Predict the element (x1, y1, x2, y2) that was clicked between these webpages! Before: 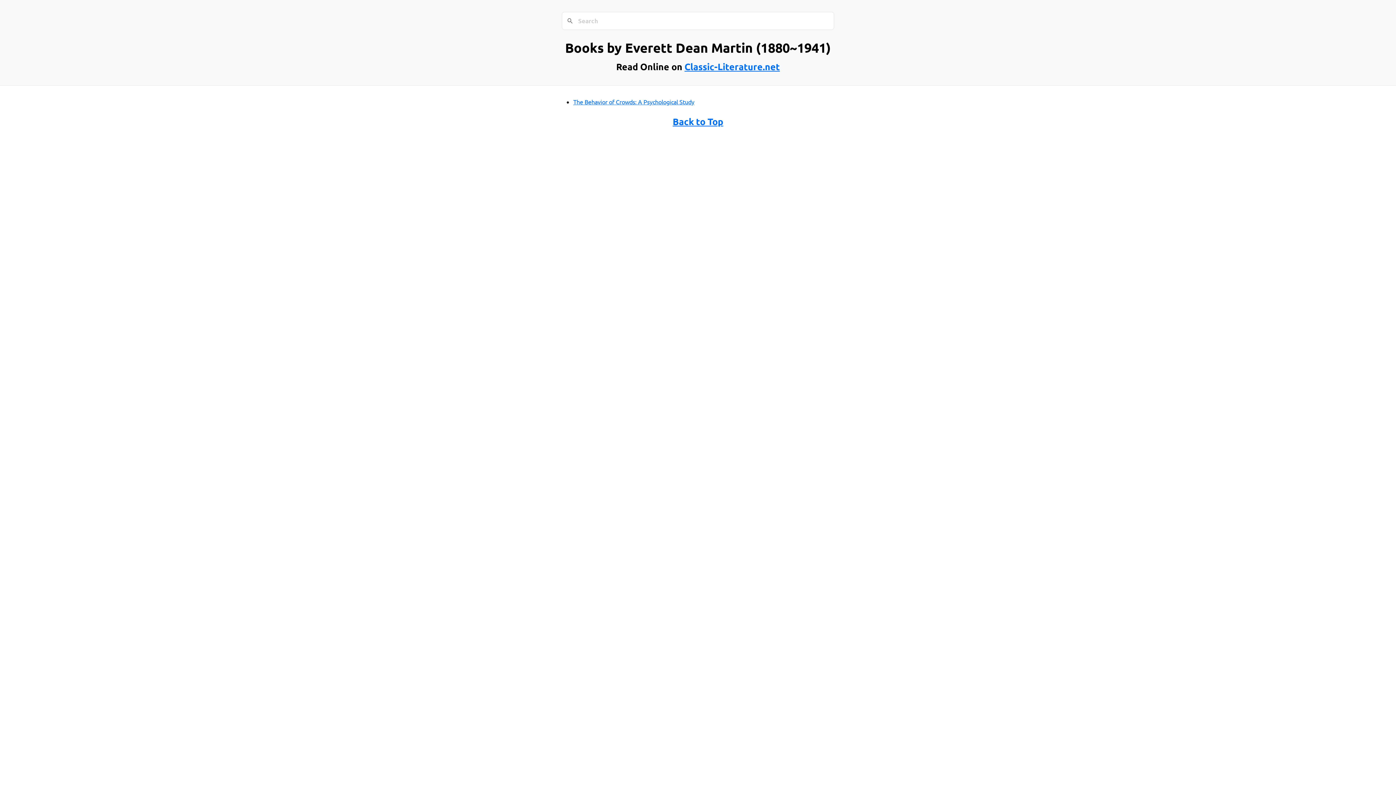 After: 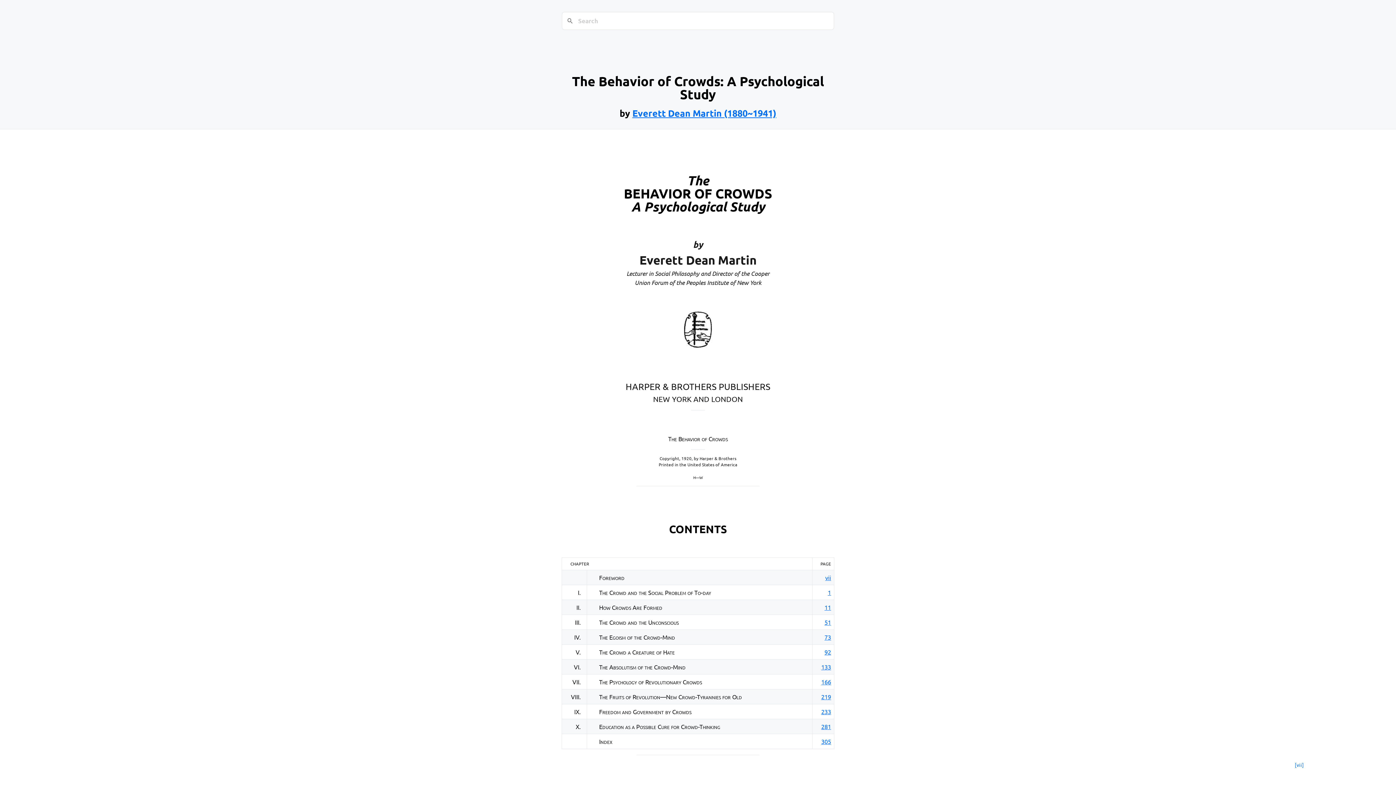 Action: bbox: (573, 98, 694, 105) label: The Behavior of Crowds: A Psychological Study